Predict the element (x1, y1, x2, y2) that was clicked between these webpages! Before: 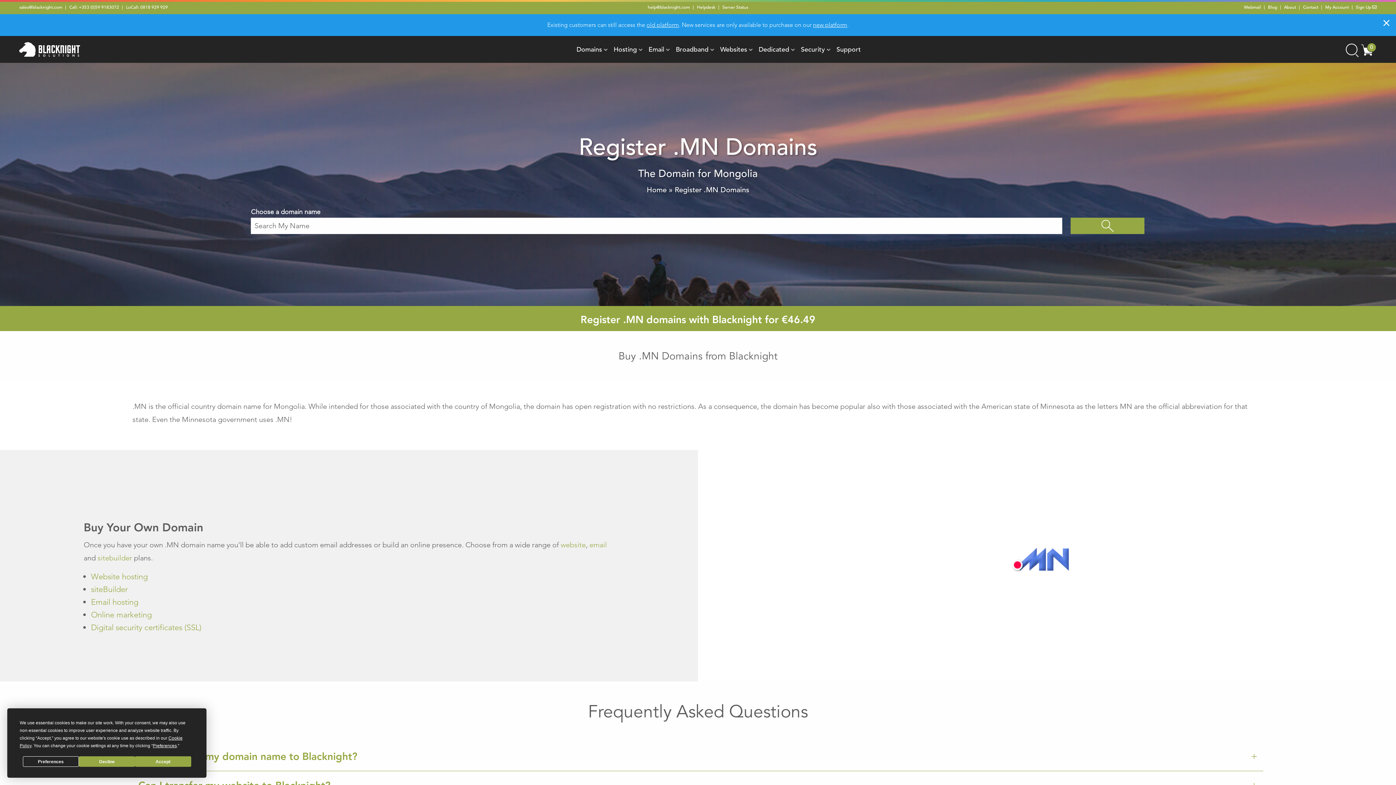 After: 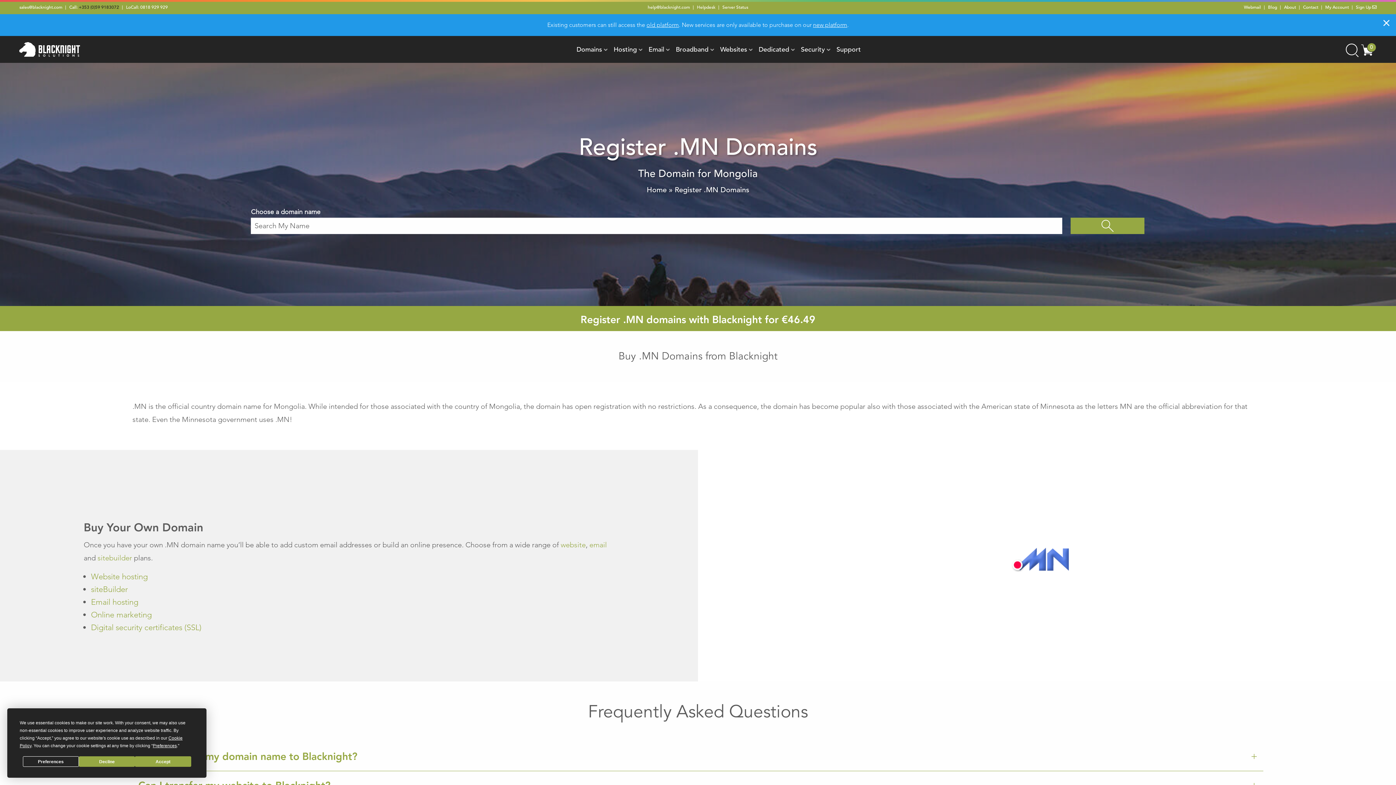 Action: label: +353 (0)59 9183072 bbox: (78, 4, 119, 9)